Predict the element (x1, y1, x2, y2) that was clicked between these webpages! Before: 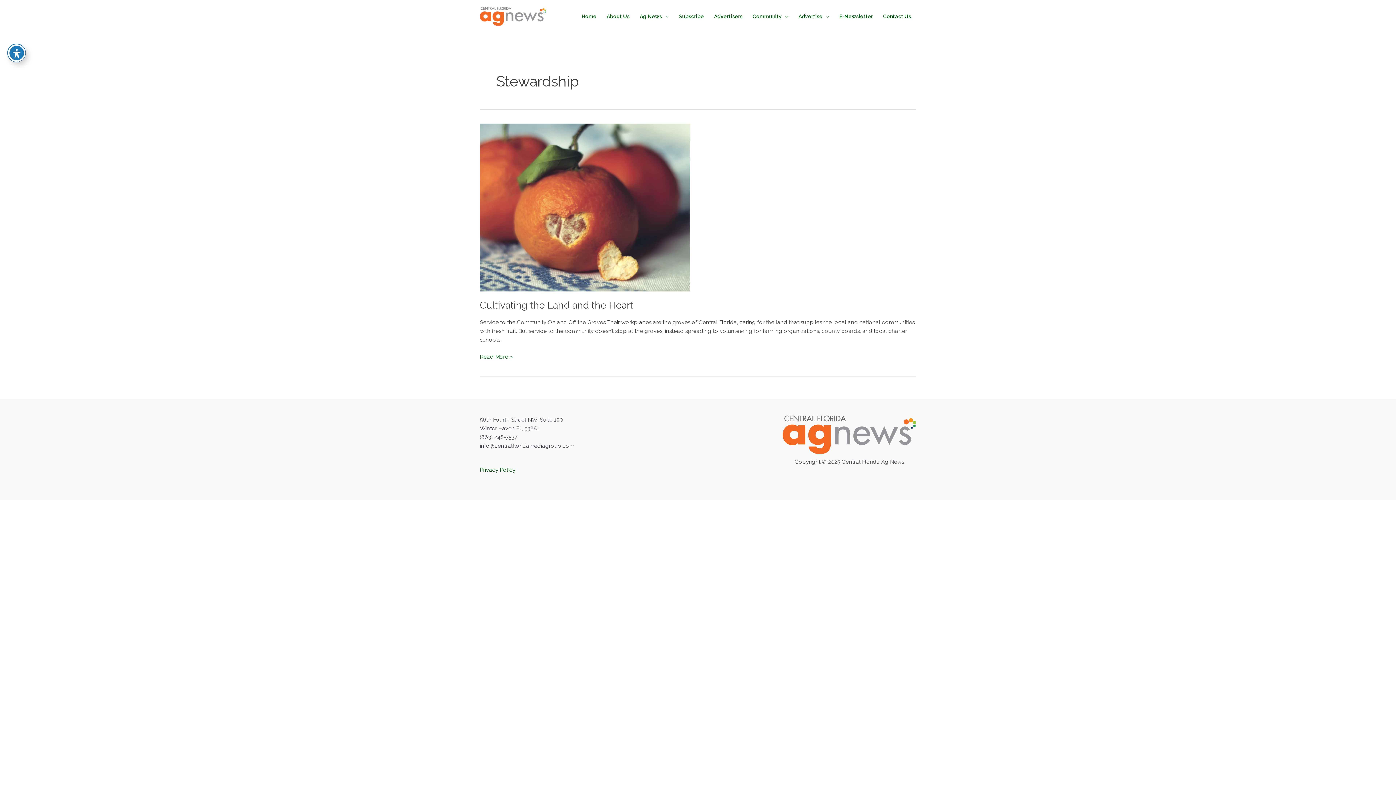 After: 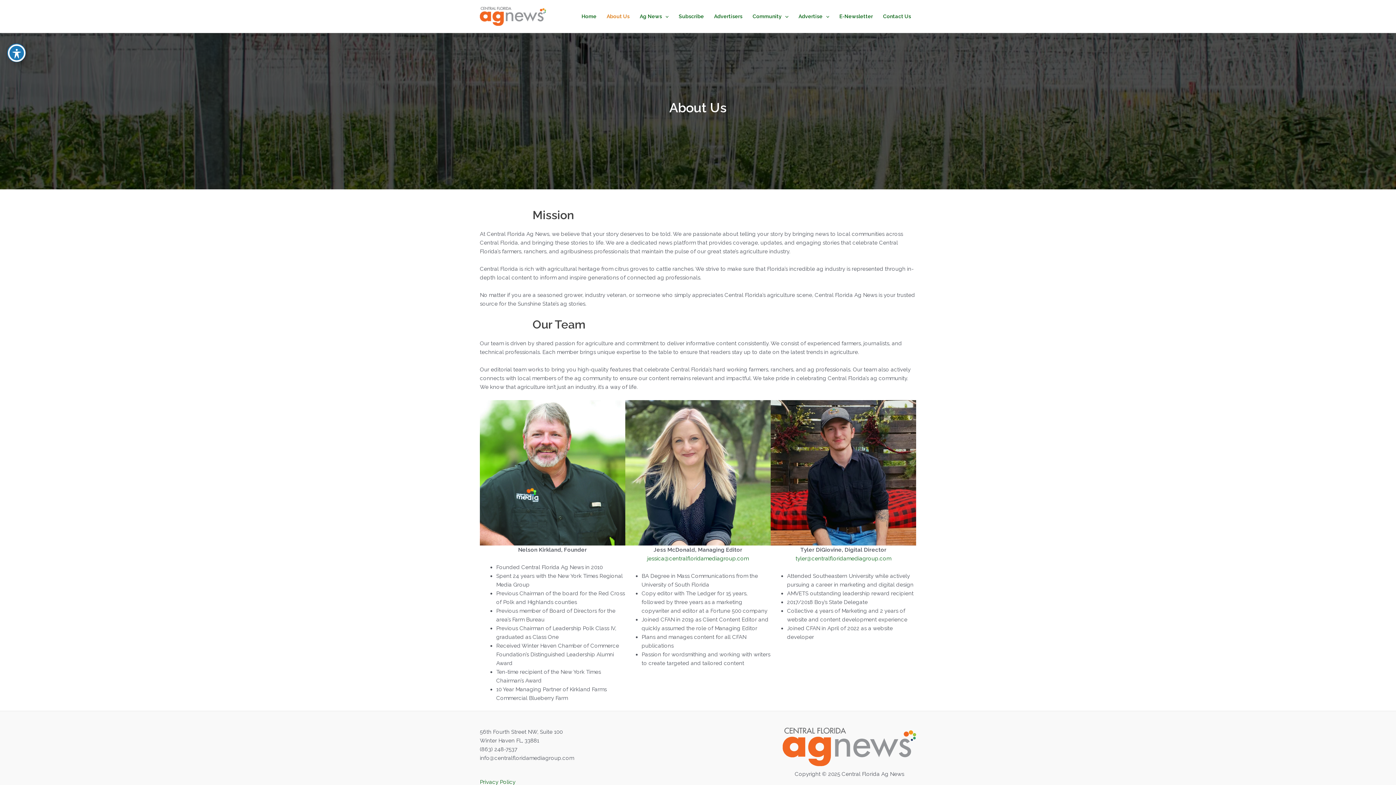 Action: bbox: (601, 0, 634, 32) label: About Us